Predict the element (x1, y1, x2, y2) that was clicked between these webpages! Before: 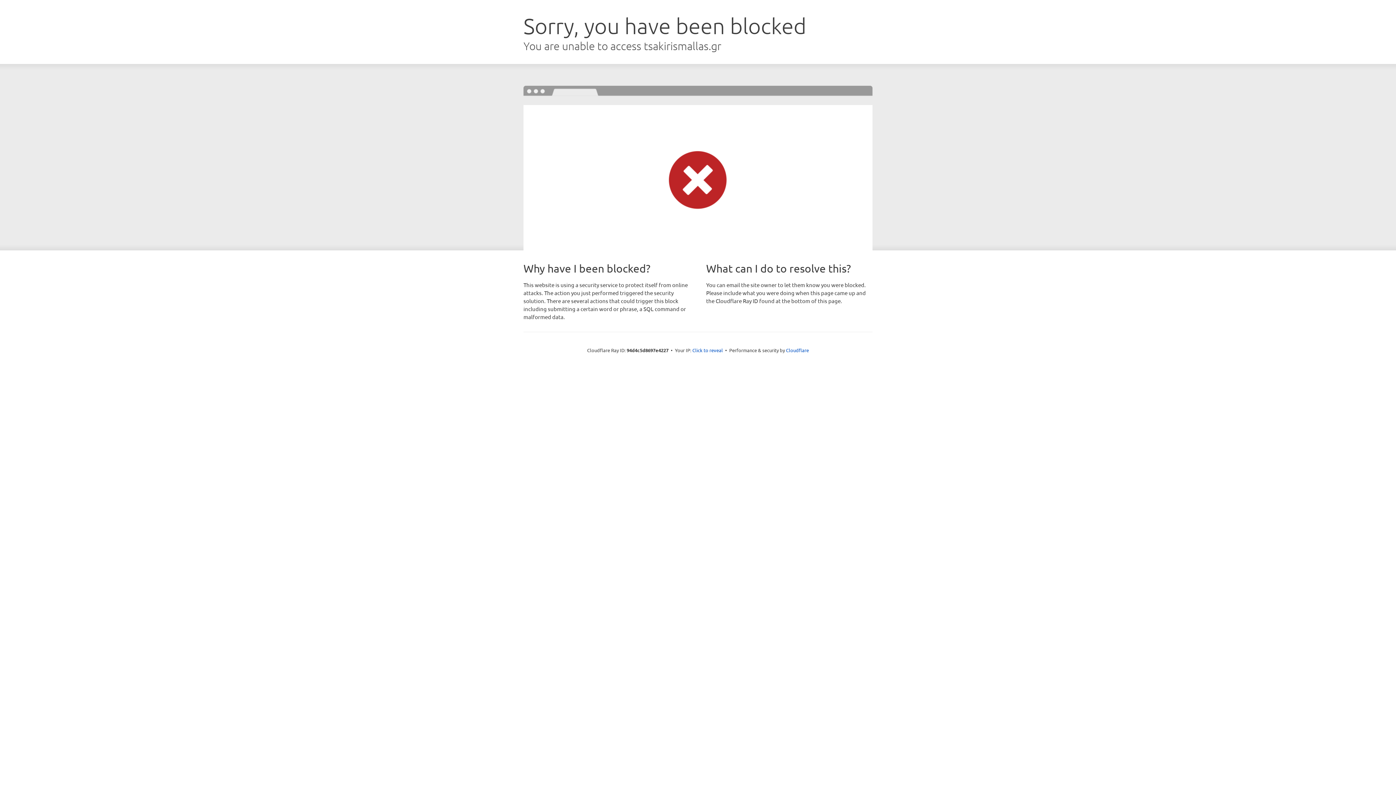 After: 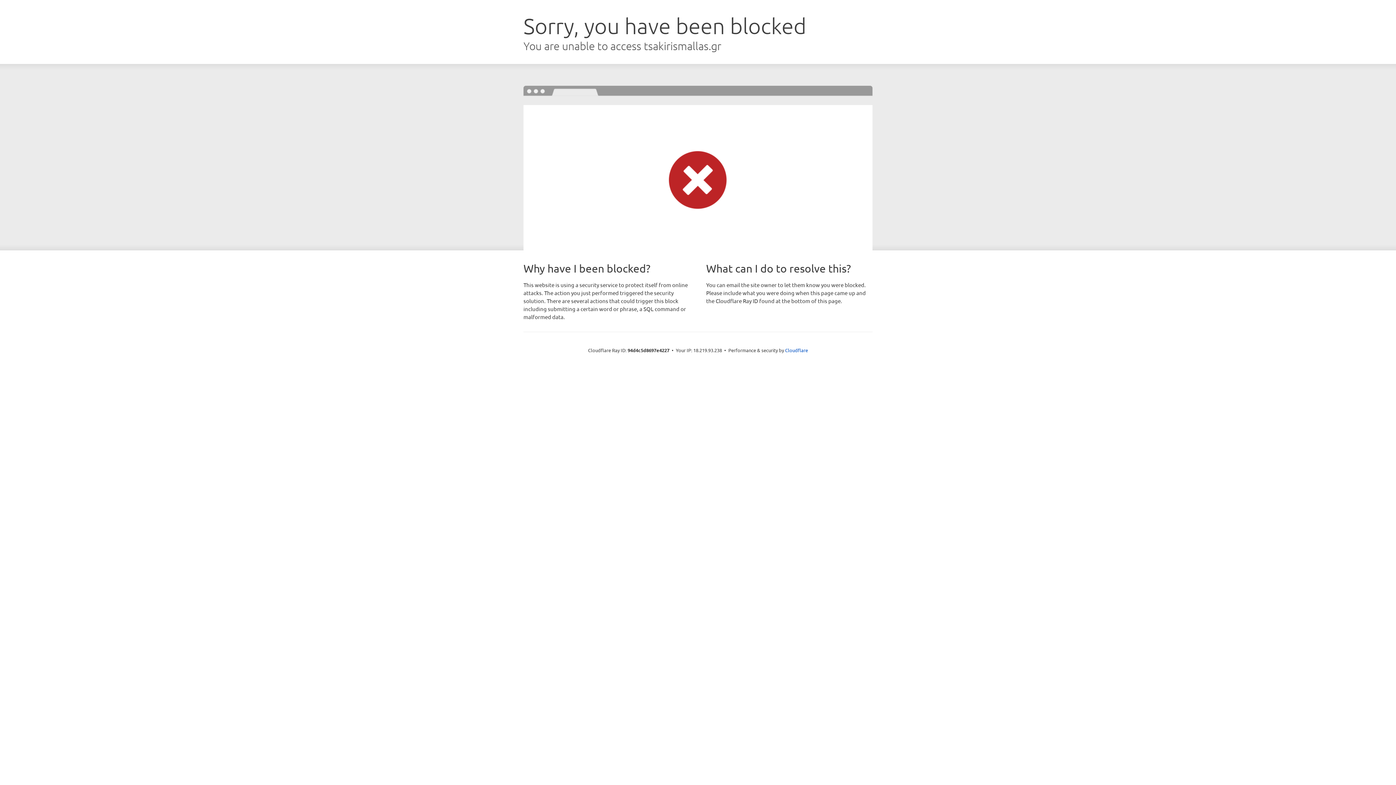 Action: label: Click to reveal bbox: (692, 346, 723, 353)